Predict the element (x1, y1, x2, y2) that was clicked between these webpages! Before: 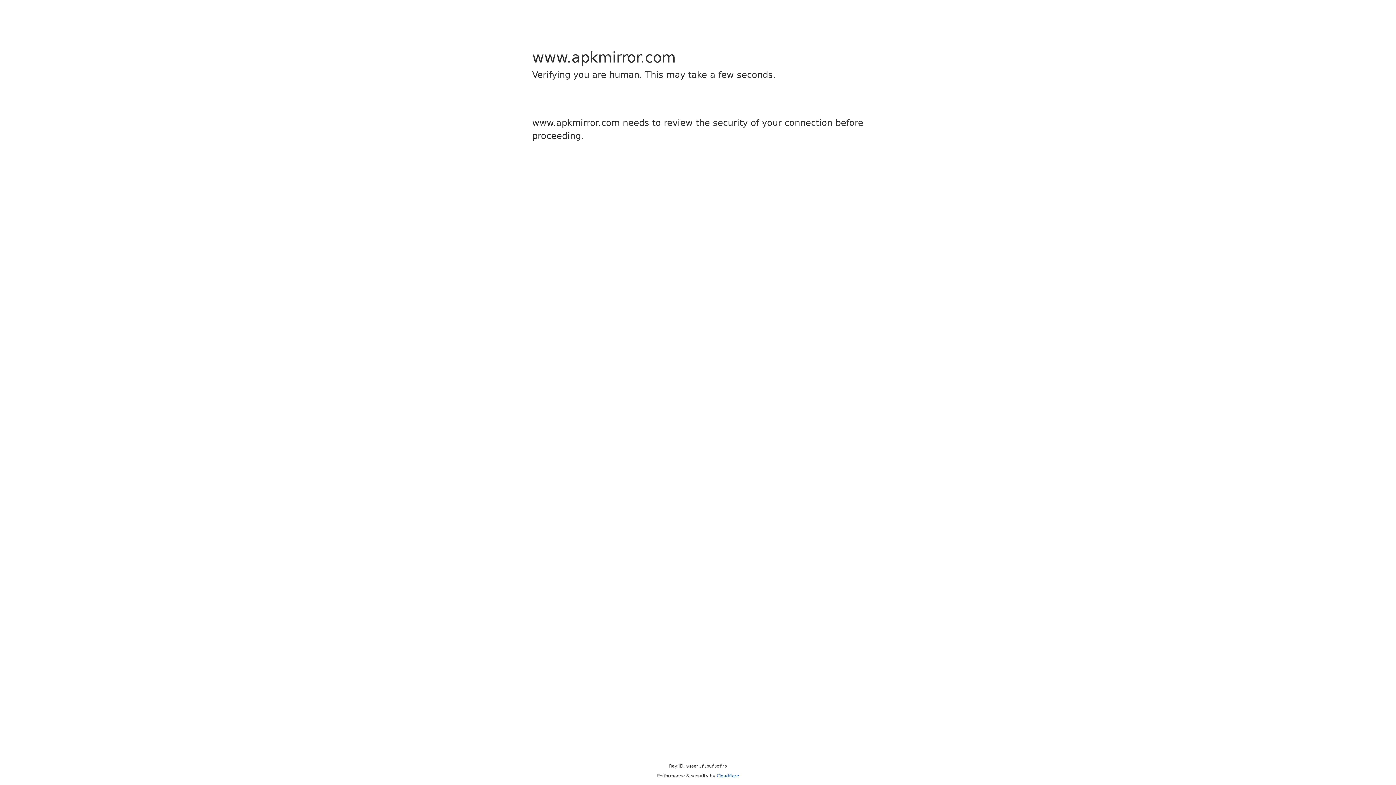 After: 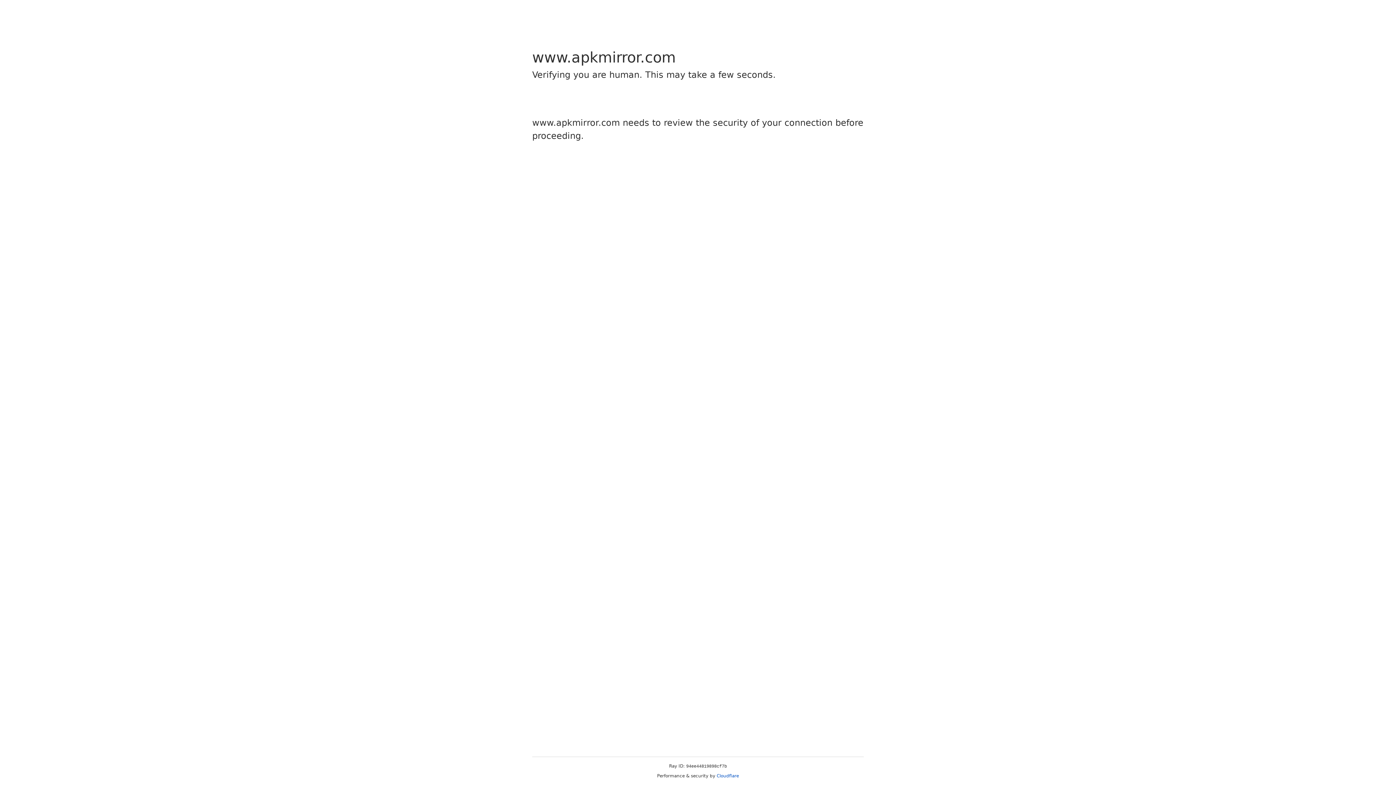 Action: label: Cloudflare bbox: (716, 773, 739, 778)